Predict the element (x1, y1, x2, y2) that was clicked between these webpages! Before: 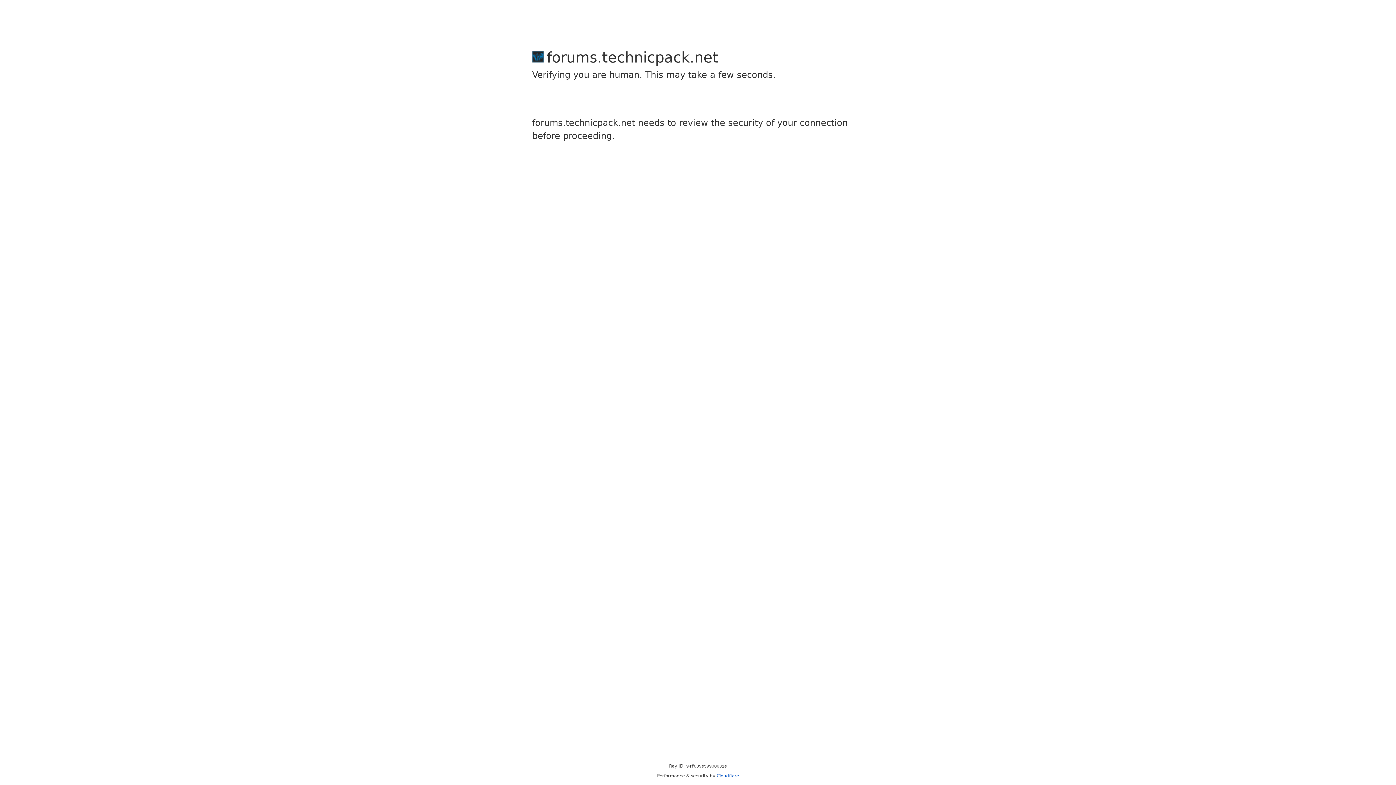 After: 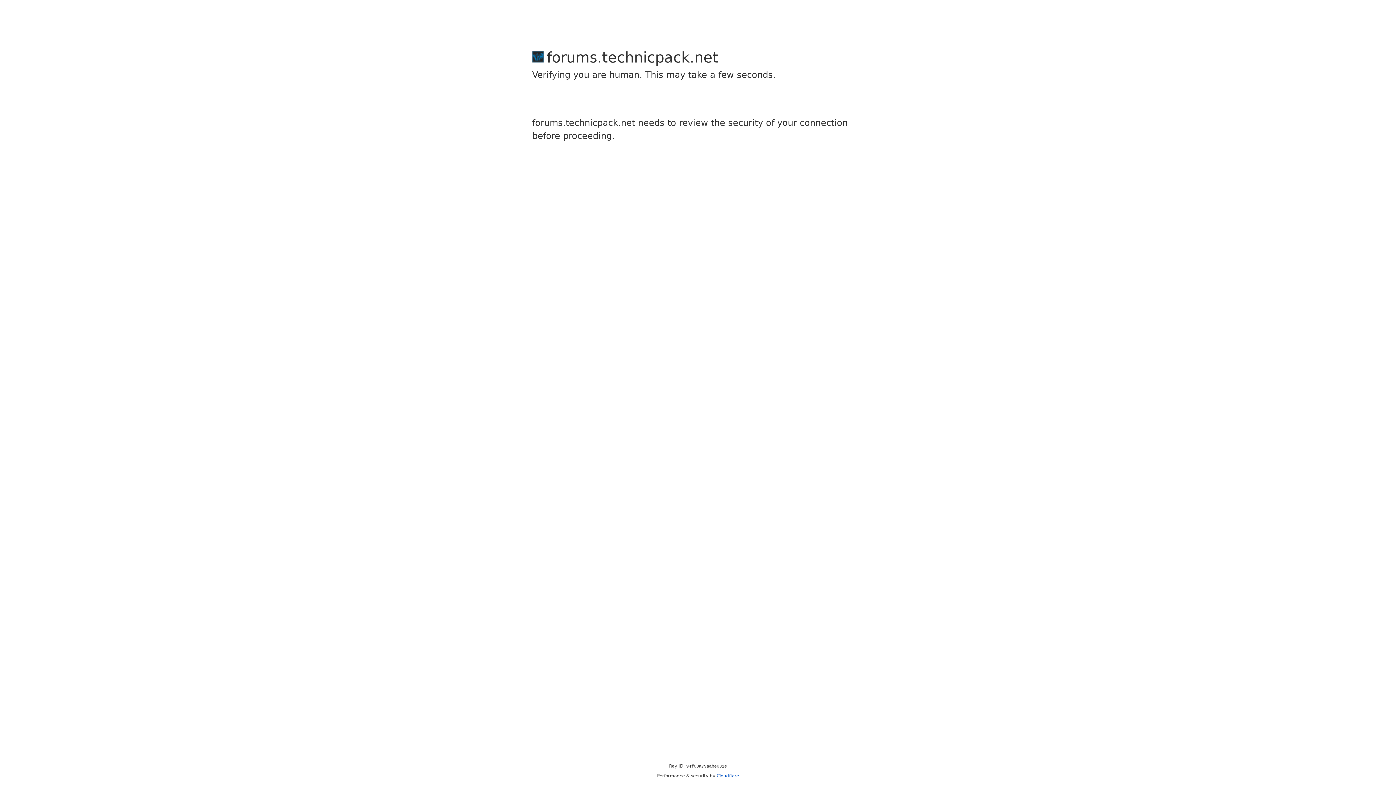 Action: label: Cloudflare bbox: (716, 773, 739, 778)